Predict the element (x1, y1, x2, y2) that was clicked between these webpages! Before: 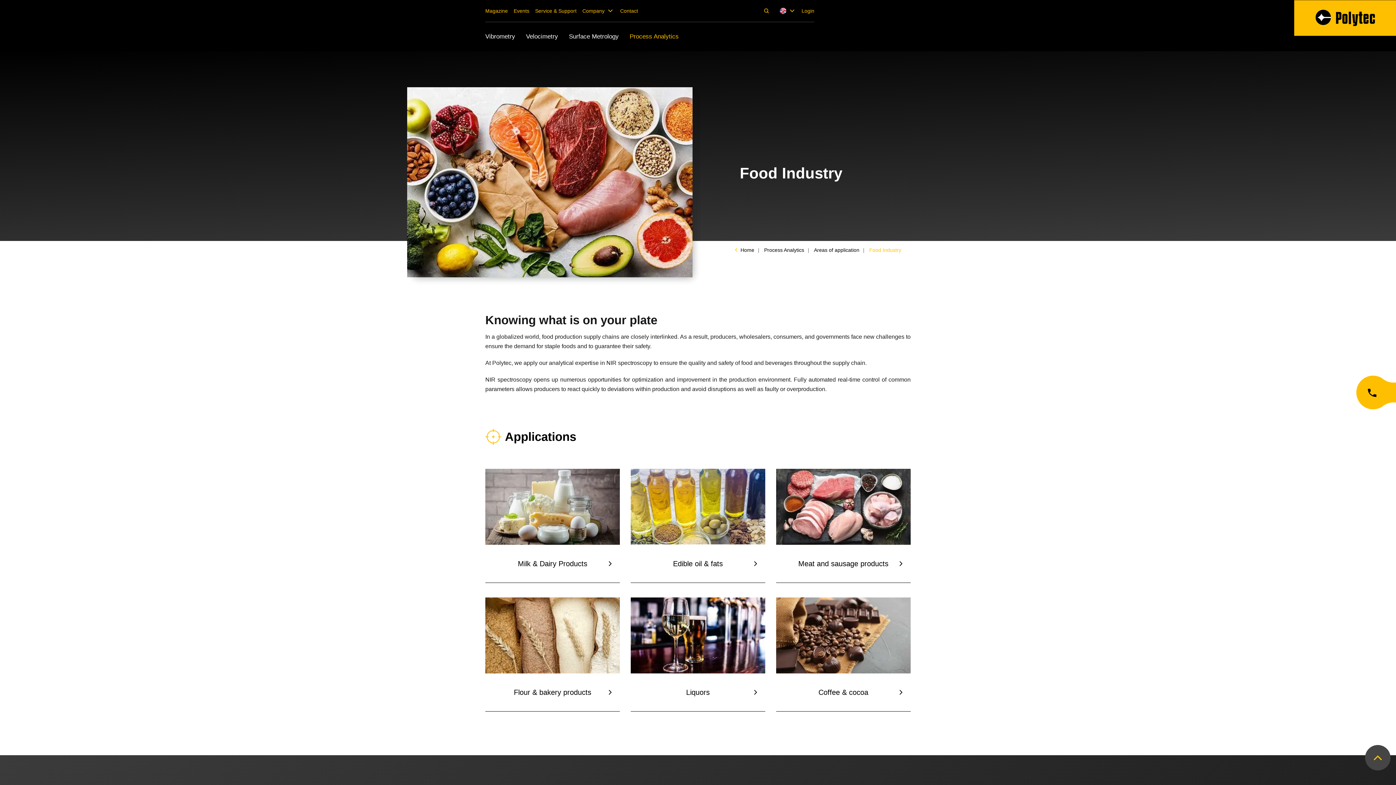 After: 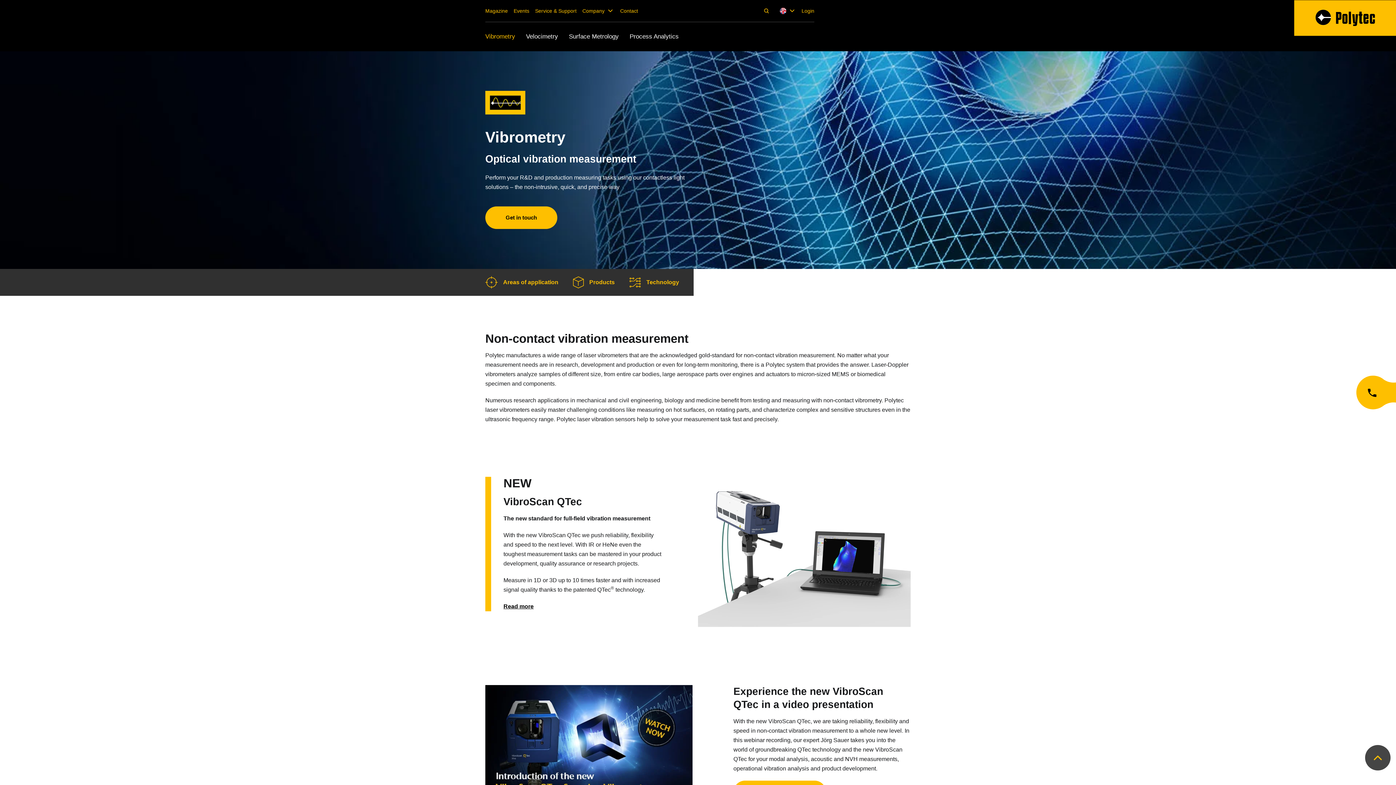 Action: bbox: (485, 32, 515, 41) label: Vibrometry